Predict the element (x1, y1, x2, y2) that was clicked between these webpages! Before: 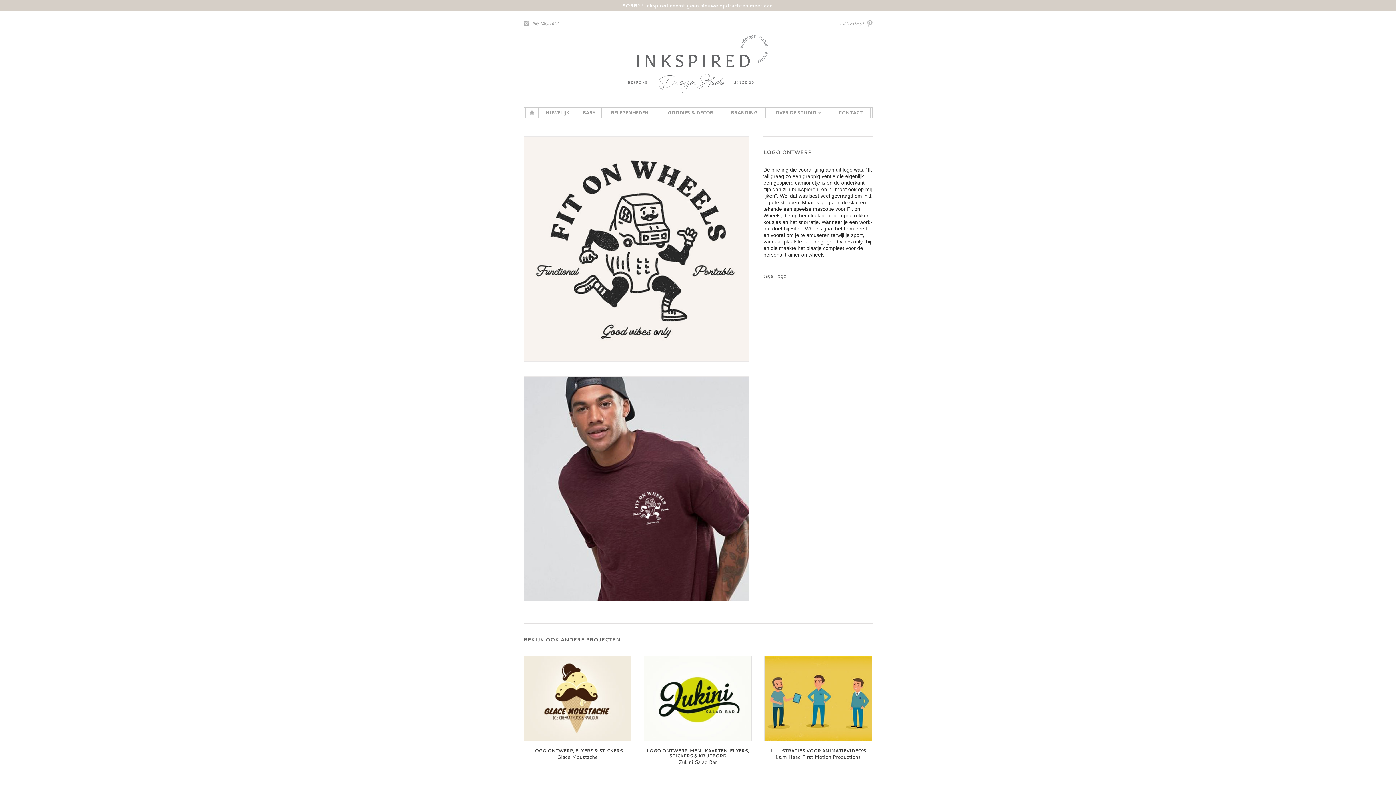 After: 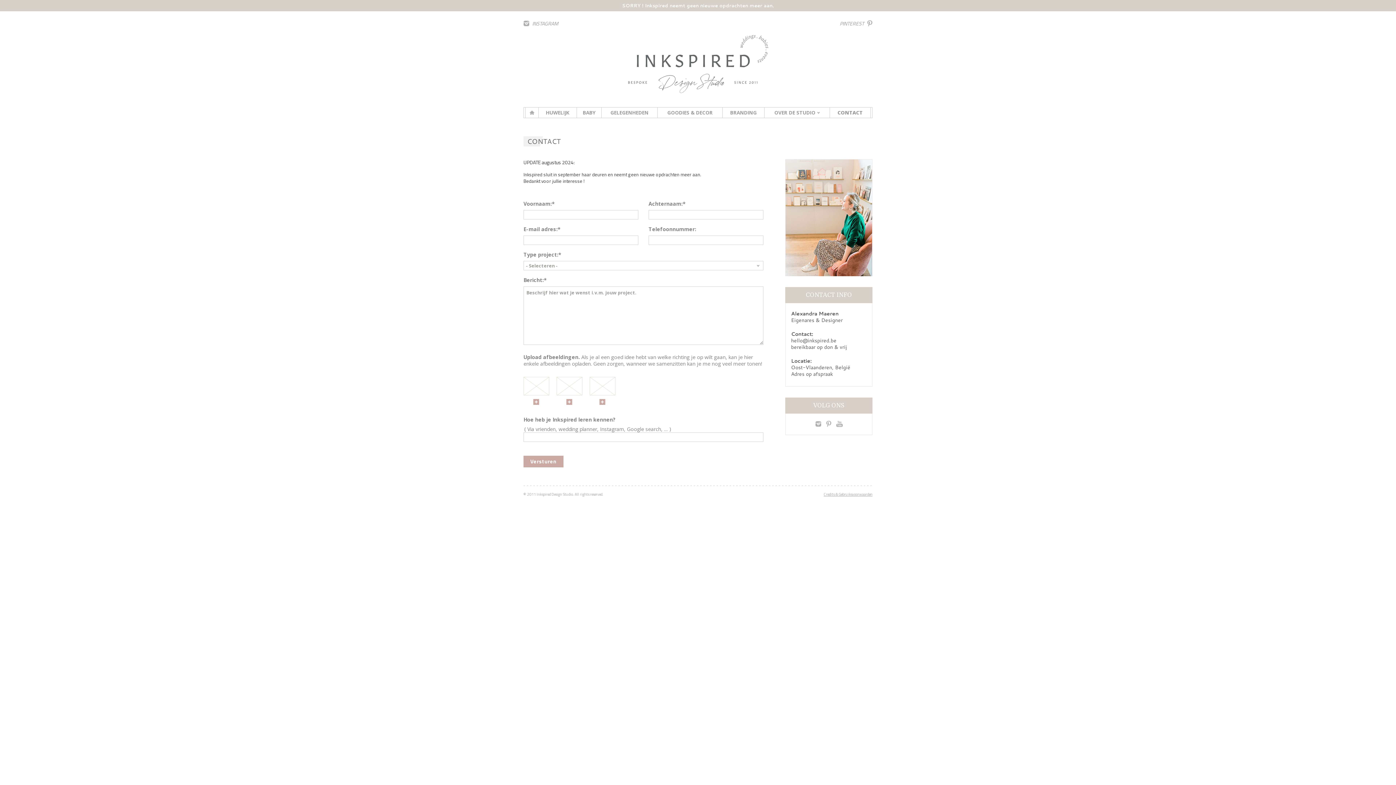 Action: bbox: (831, 107, 870, 117) label: CONTACT